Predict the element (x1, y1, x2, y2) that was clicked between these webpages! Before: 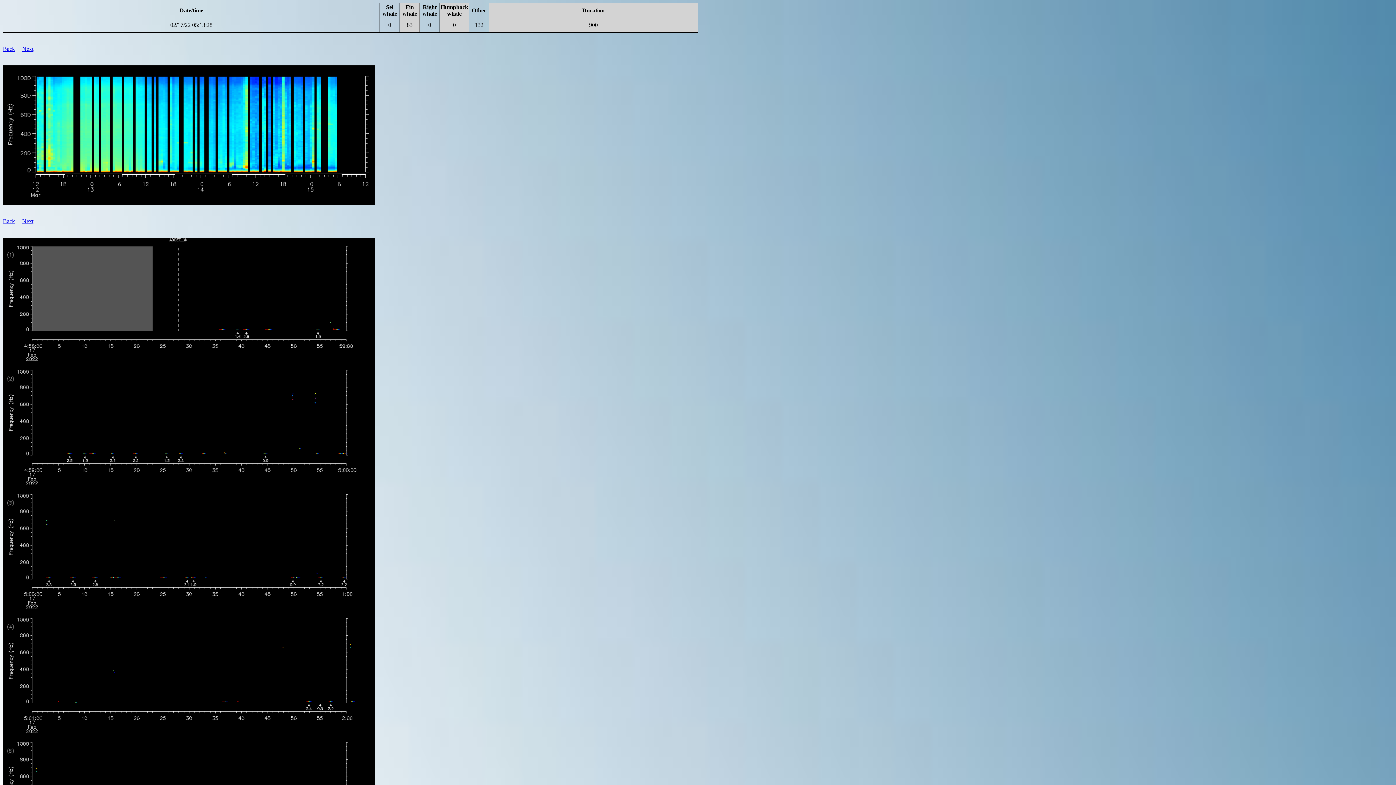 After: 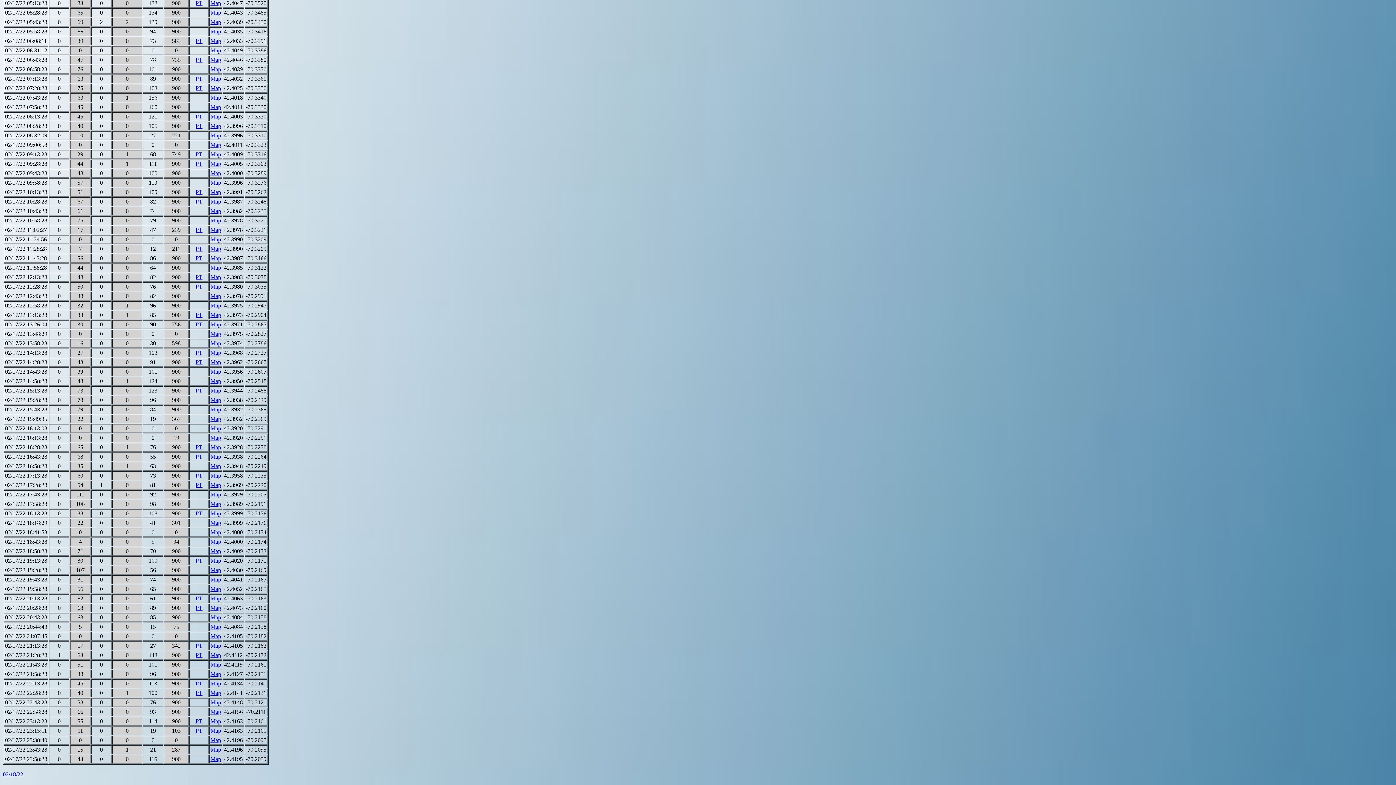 Action: label: Back bbox: (2, 45, 14, 52)